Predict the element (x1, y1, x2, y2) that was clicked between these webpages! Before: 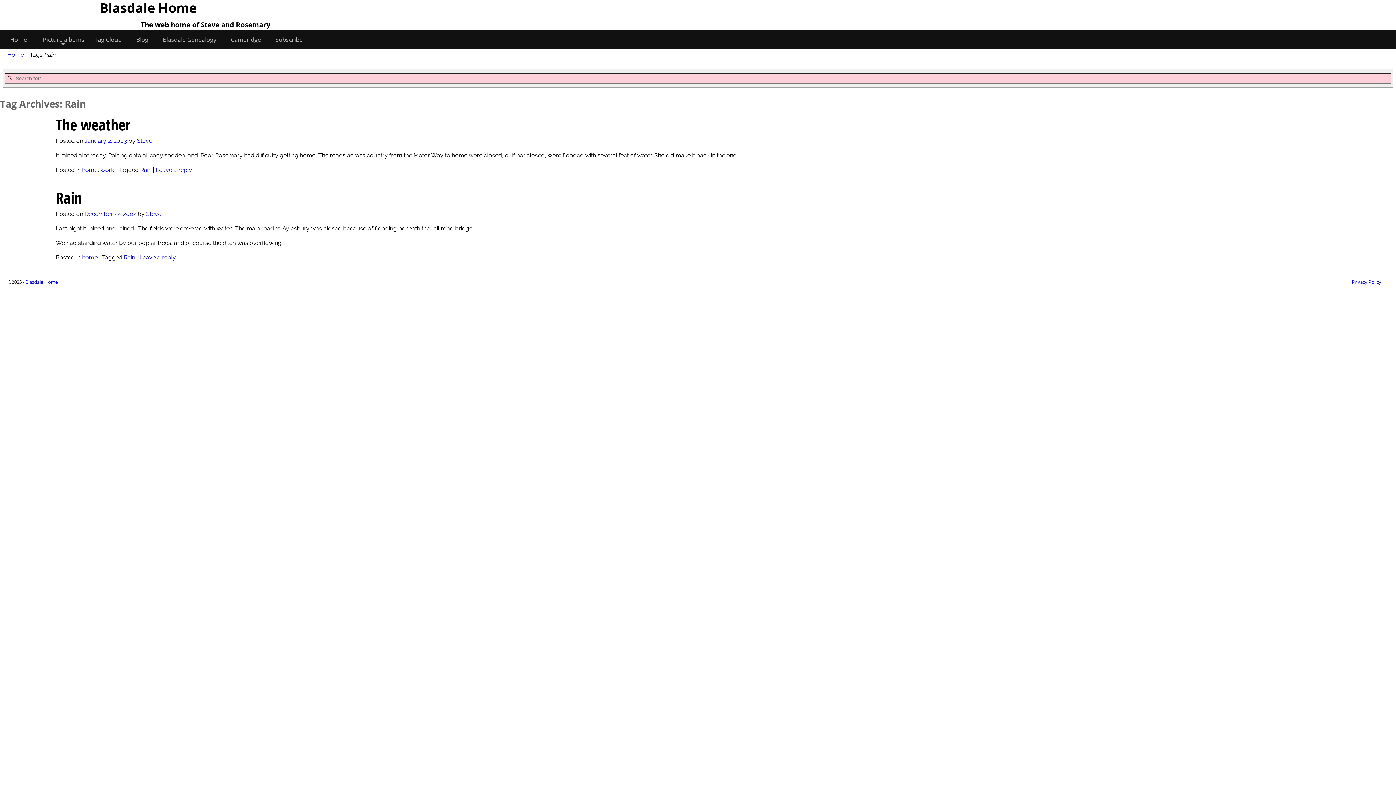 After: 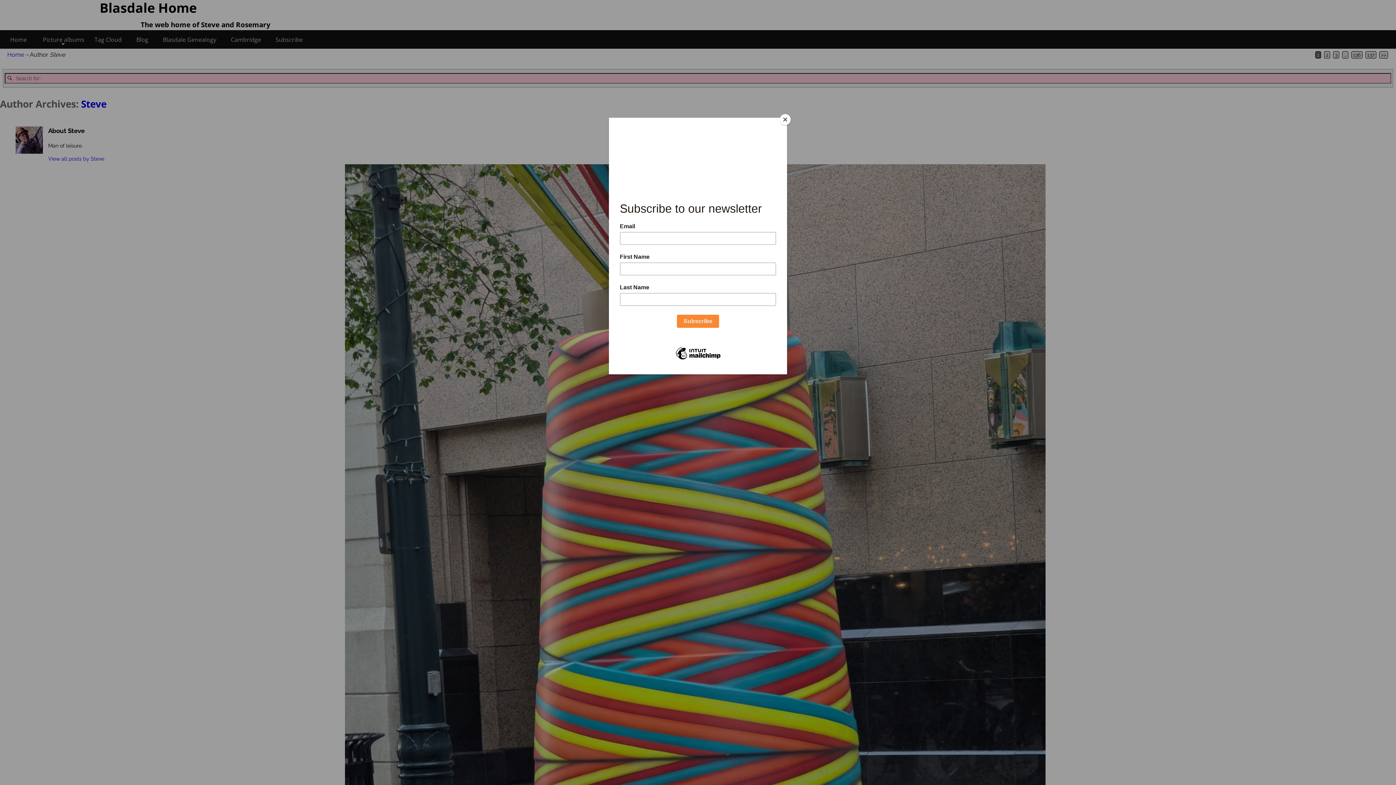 Action: bbox: (136, 137, 152, 144) label: Steve